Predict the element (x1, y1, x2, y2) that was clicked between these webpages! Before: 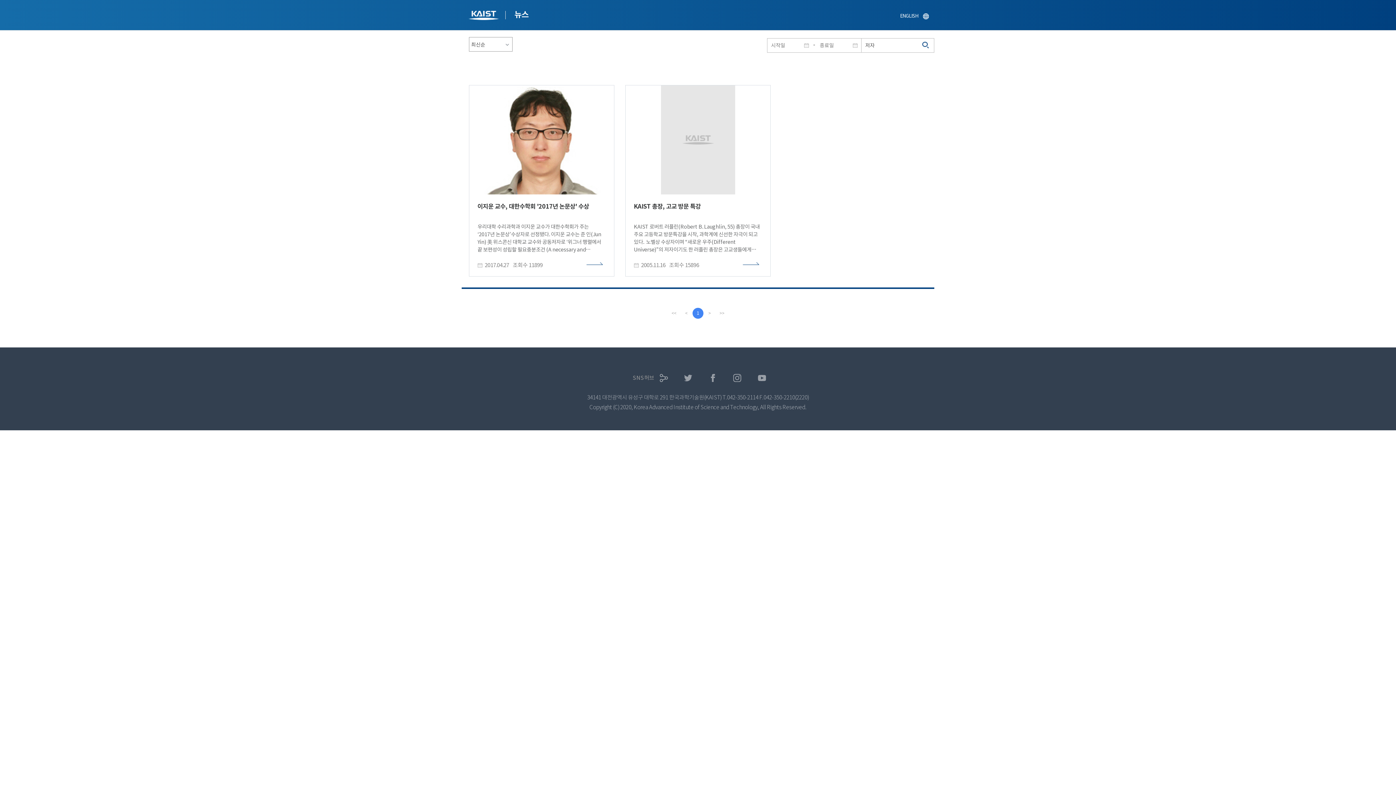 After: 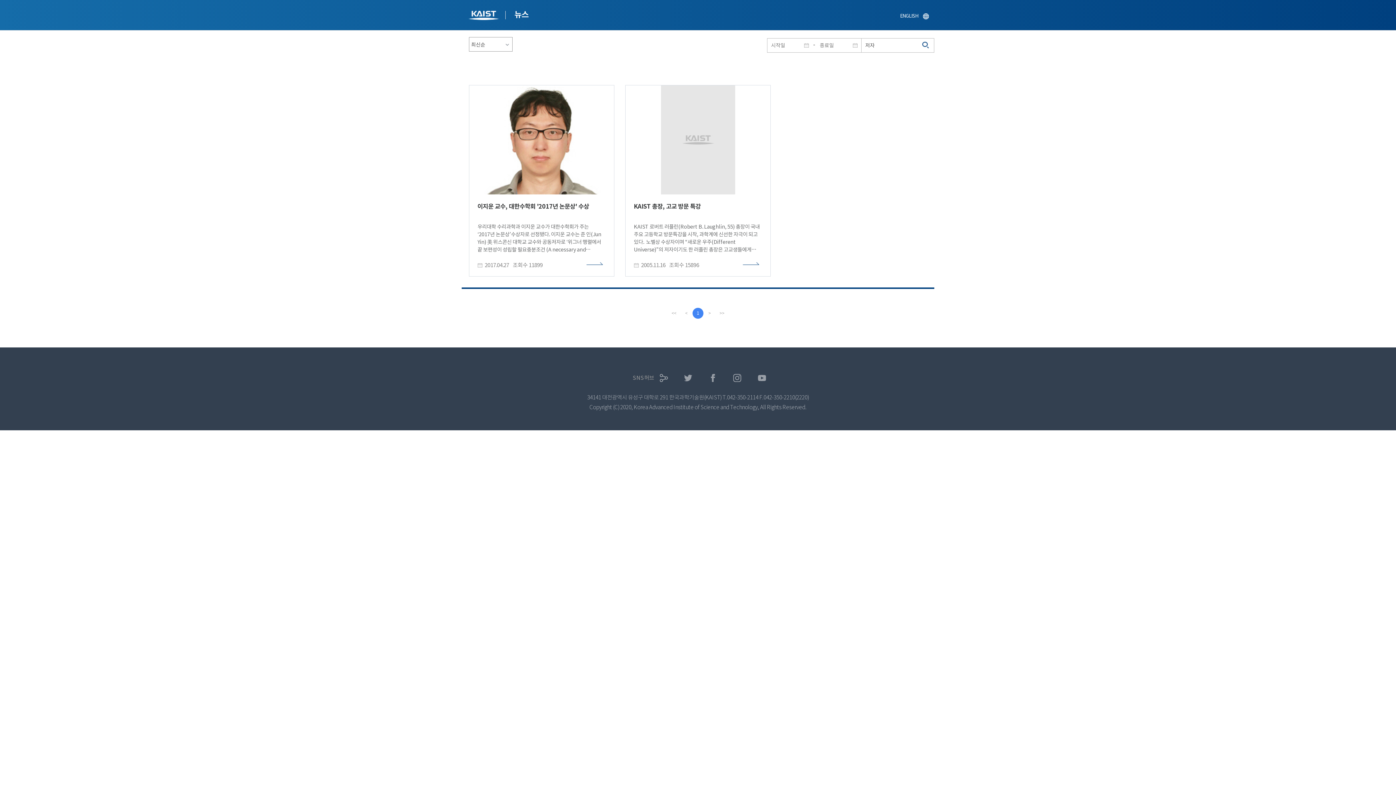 Action: label: Next bbox: (704, 307, 715, 318)